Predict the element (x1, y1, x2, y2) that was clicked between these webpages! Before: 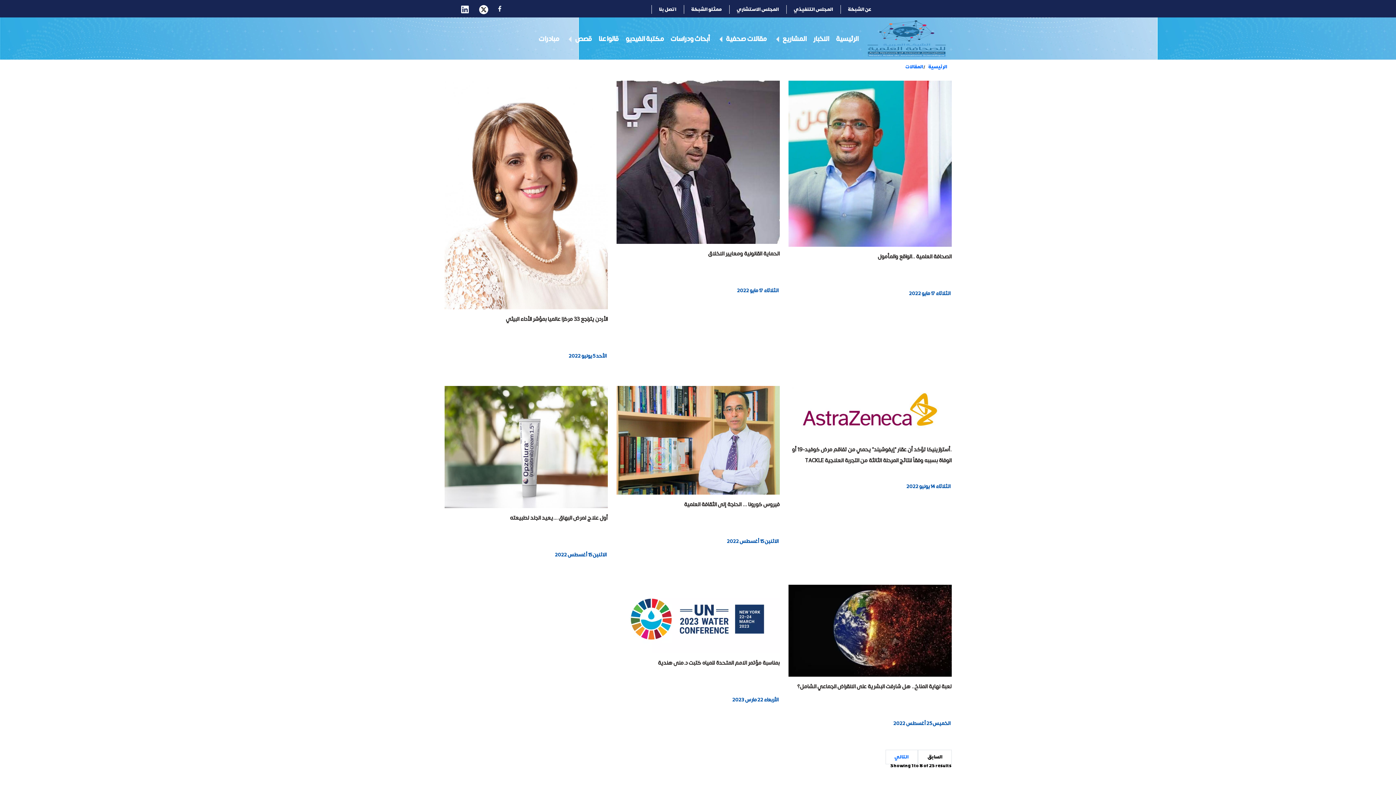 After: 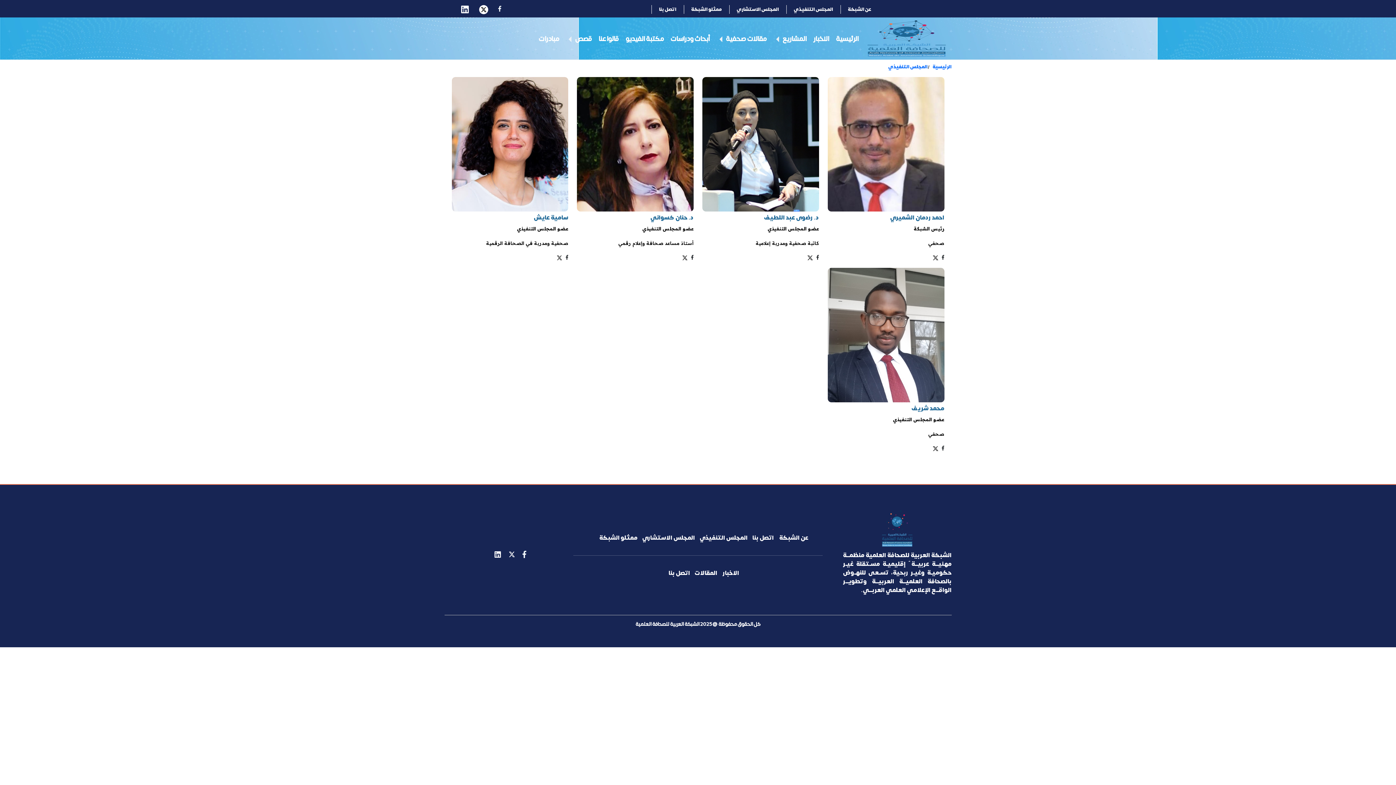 Action: bbox: (794, 5, 833, 13) label: المجلس التنفيذي